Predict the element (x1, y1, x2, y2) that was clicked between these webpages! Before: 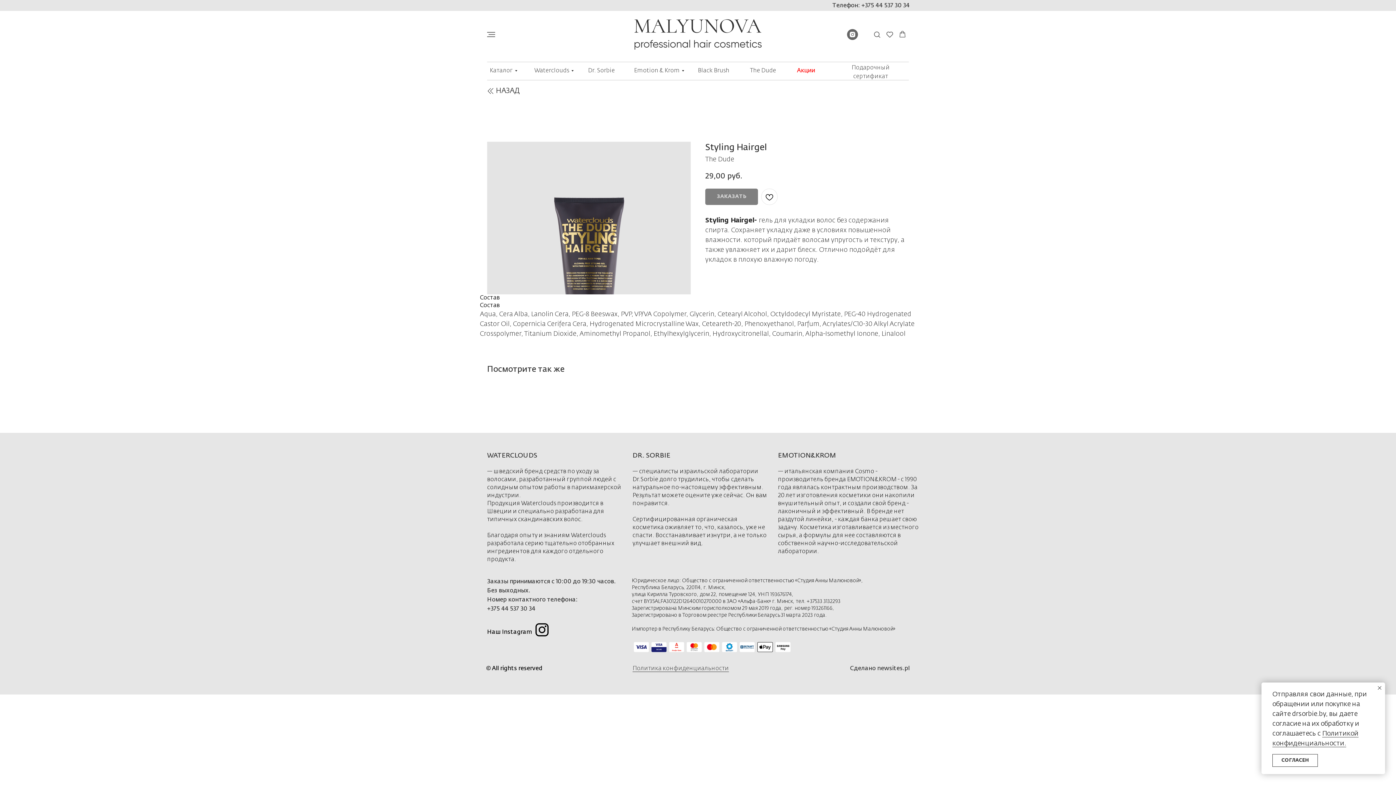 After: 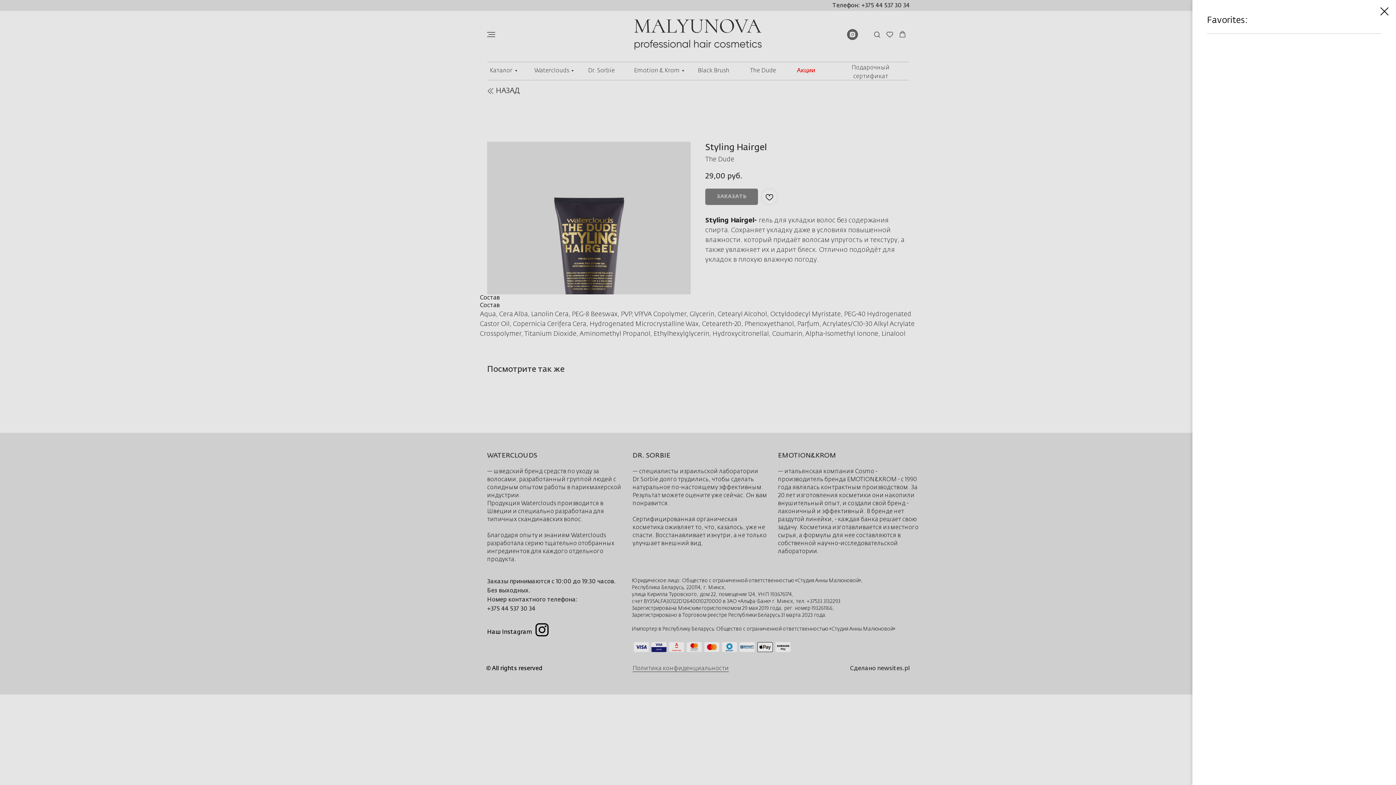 Action: label: Wishlist bbox: (886, 30, 893, 37)